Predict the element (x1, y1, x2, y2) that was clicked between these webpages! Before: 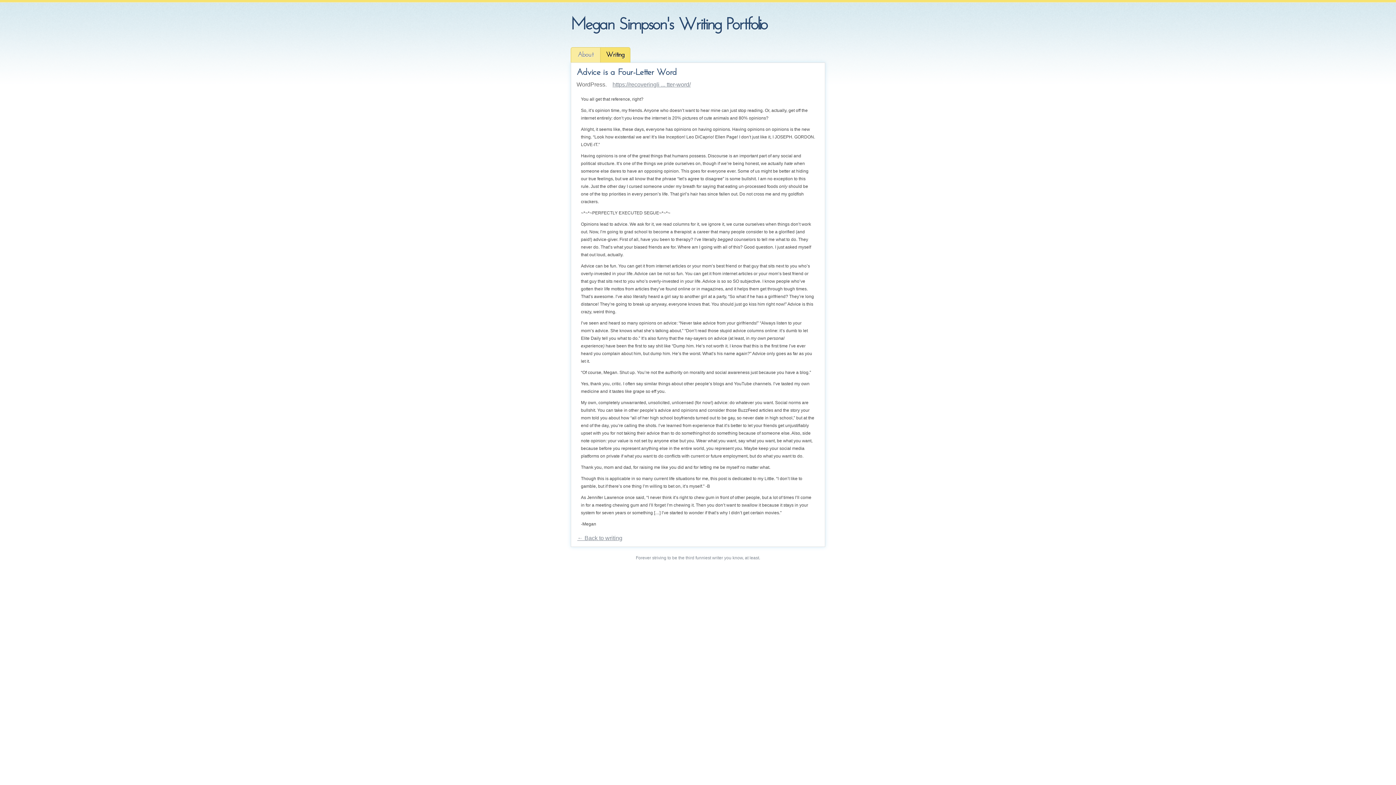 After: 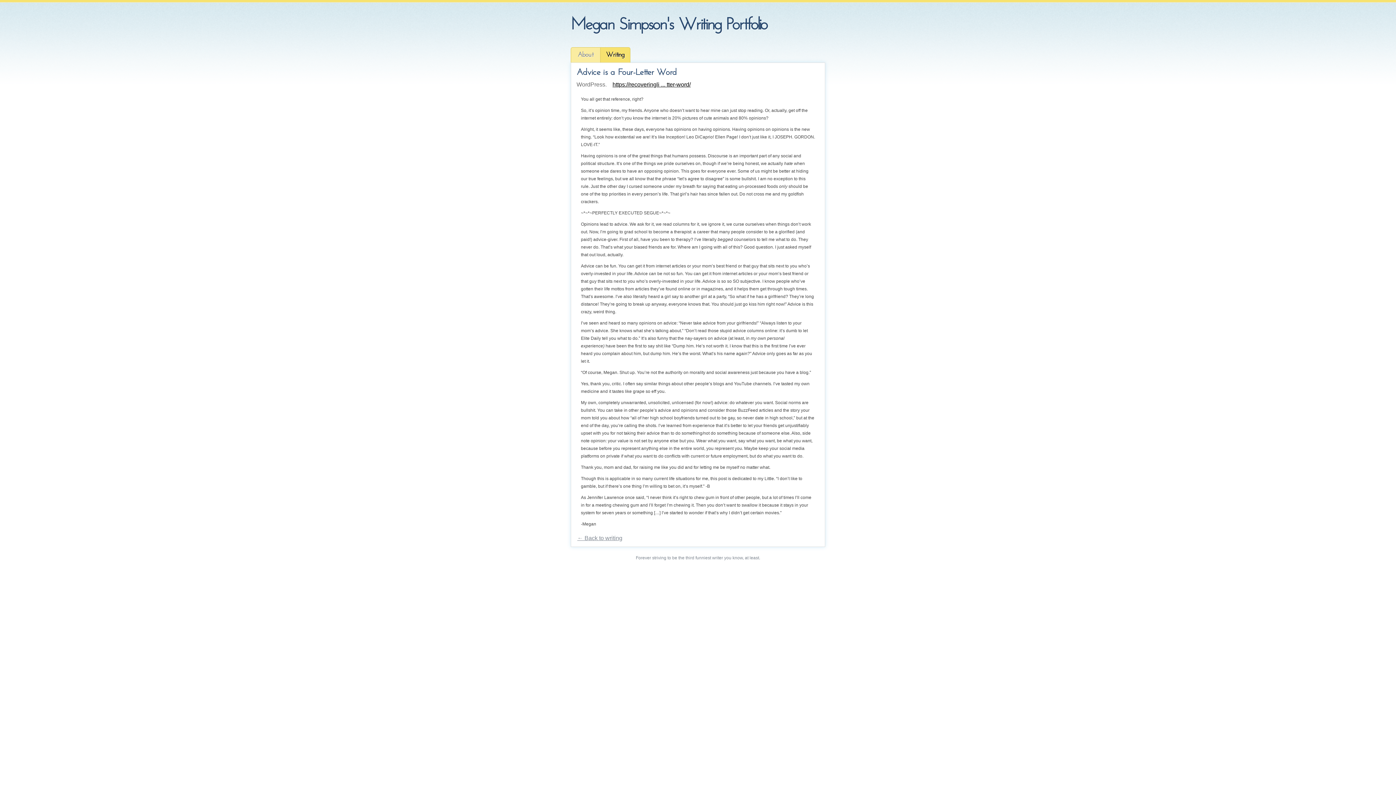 Action: bbox: (612, 80, 691, 88) label: https://recoveringli ... tter-word/